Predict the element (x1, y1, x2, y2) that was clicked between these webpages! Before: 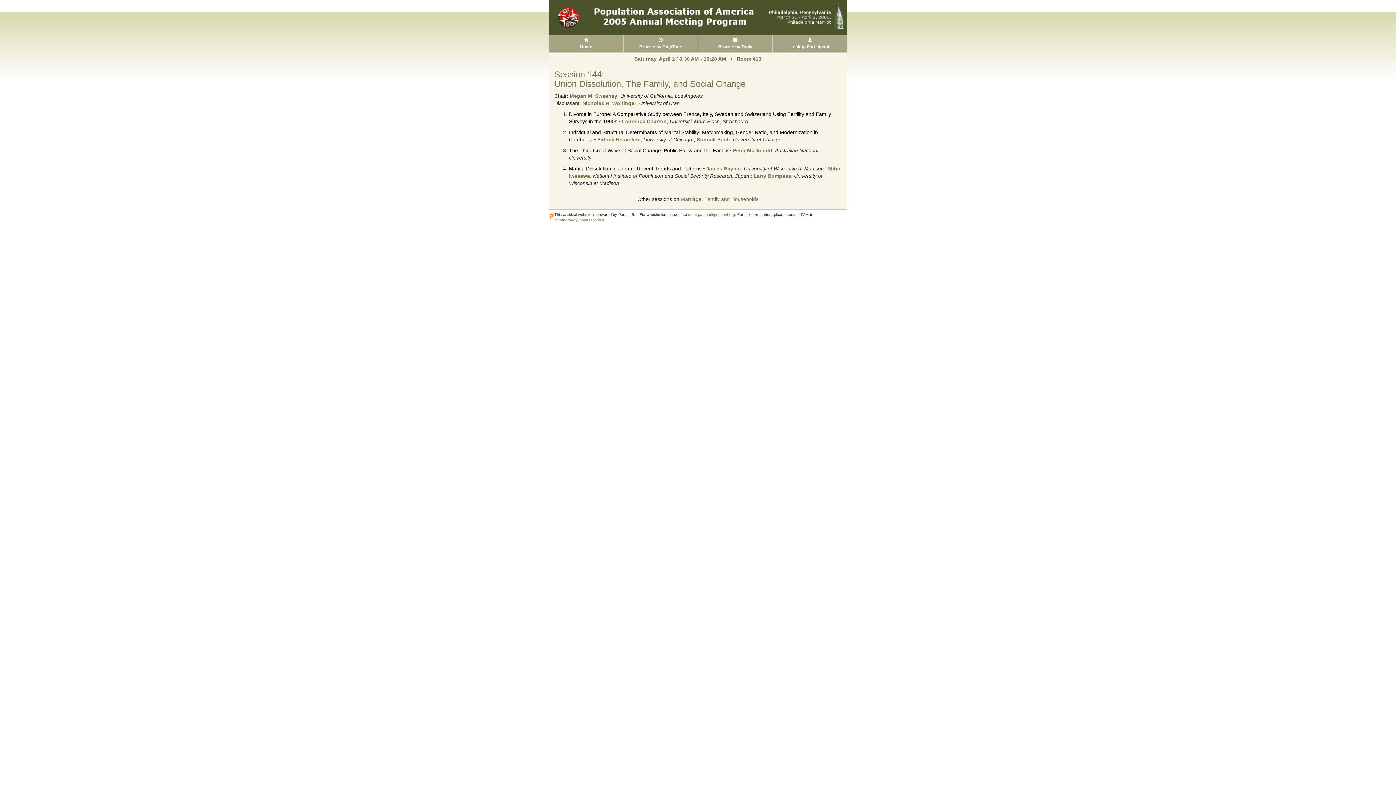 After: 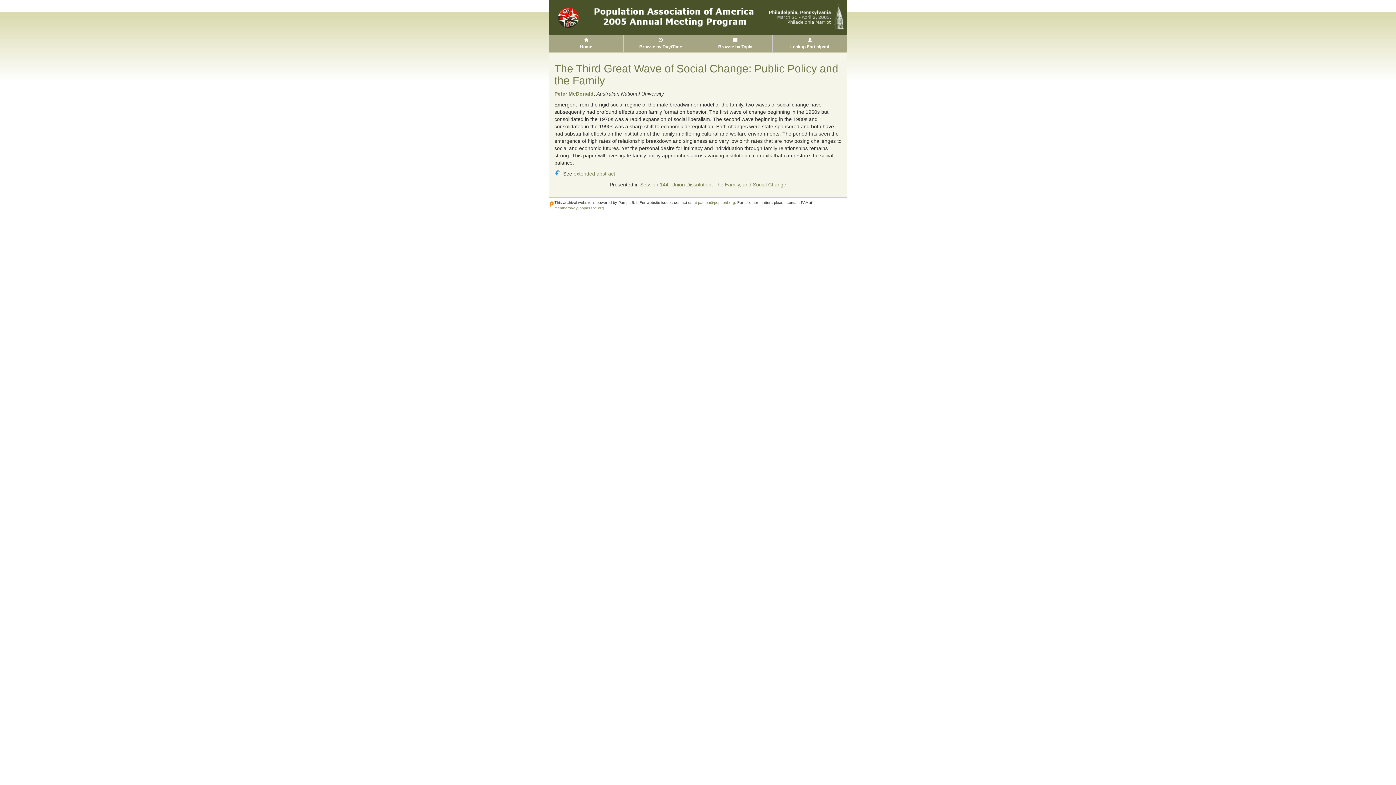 Action: bbox: (569, 147, 728, 153) label: The Third Great Wave of Social Change: Public Policy and the Family